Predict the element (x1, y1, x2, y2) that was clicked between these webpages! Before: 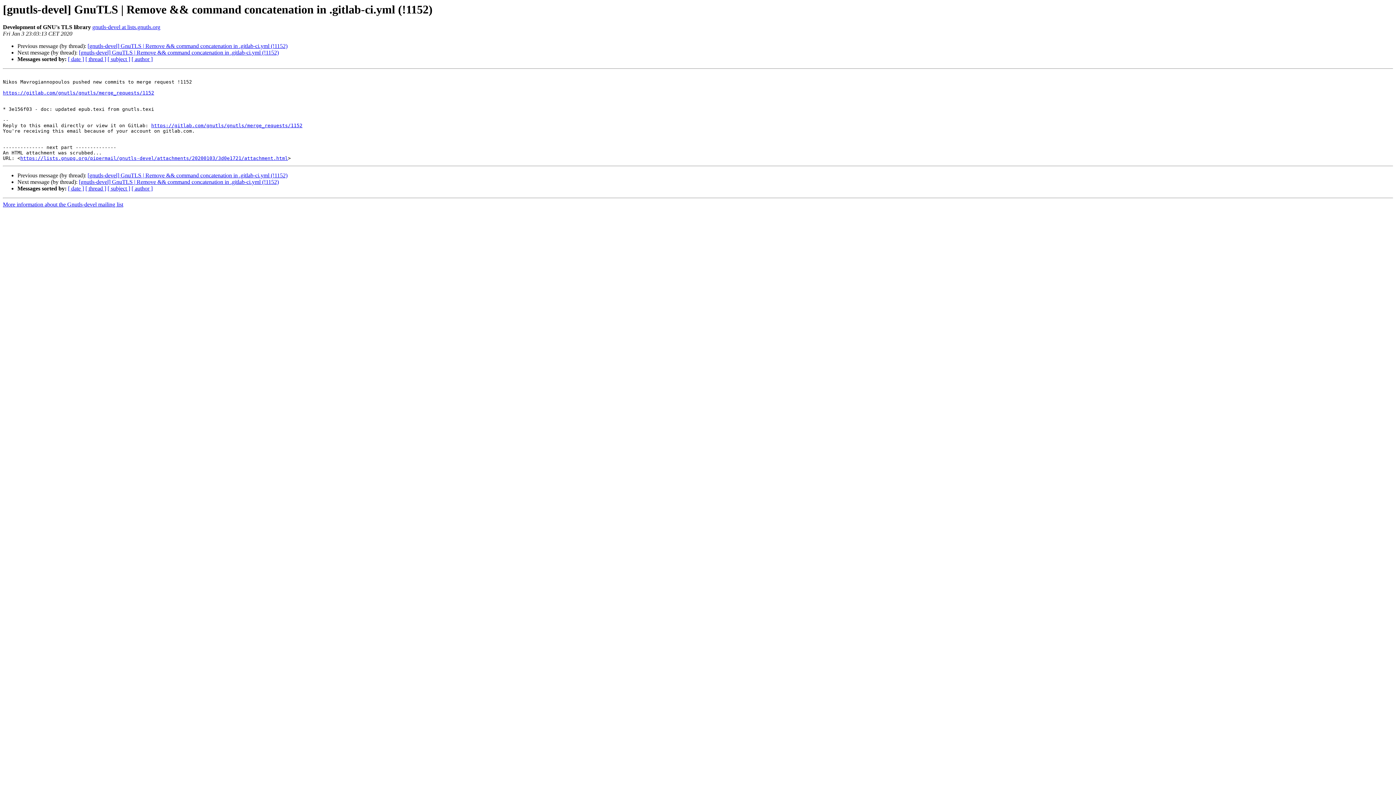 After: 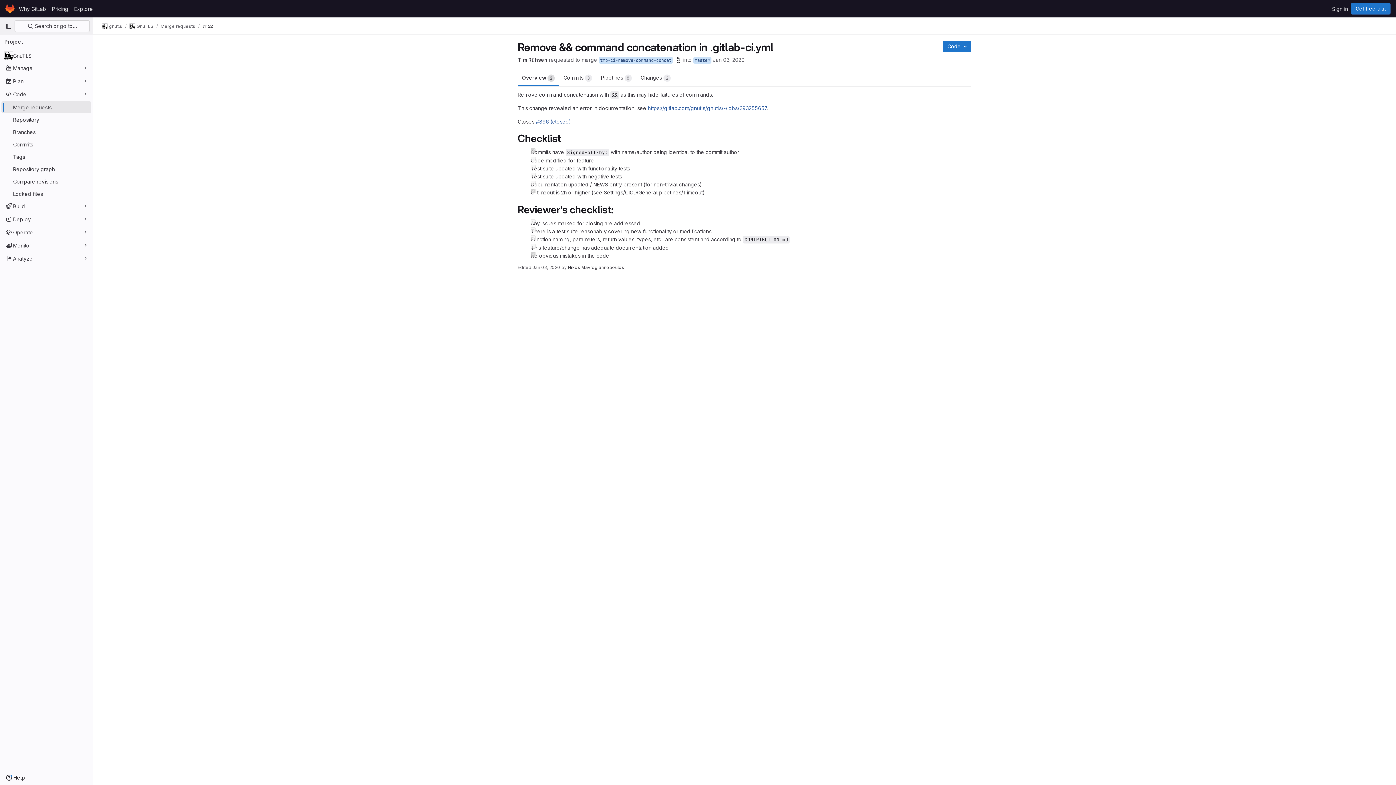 Action: label: https://gitlab.com/gnutls/gnutls/merge_requests/1152 bbox: (2, 90, 154, 95)